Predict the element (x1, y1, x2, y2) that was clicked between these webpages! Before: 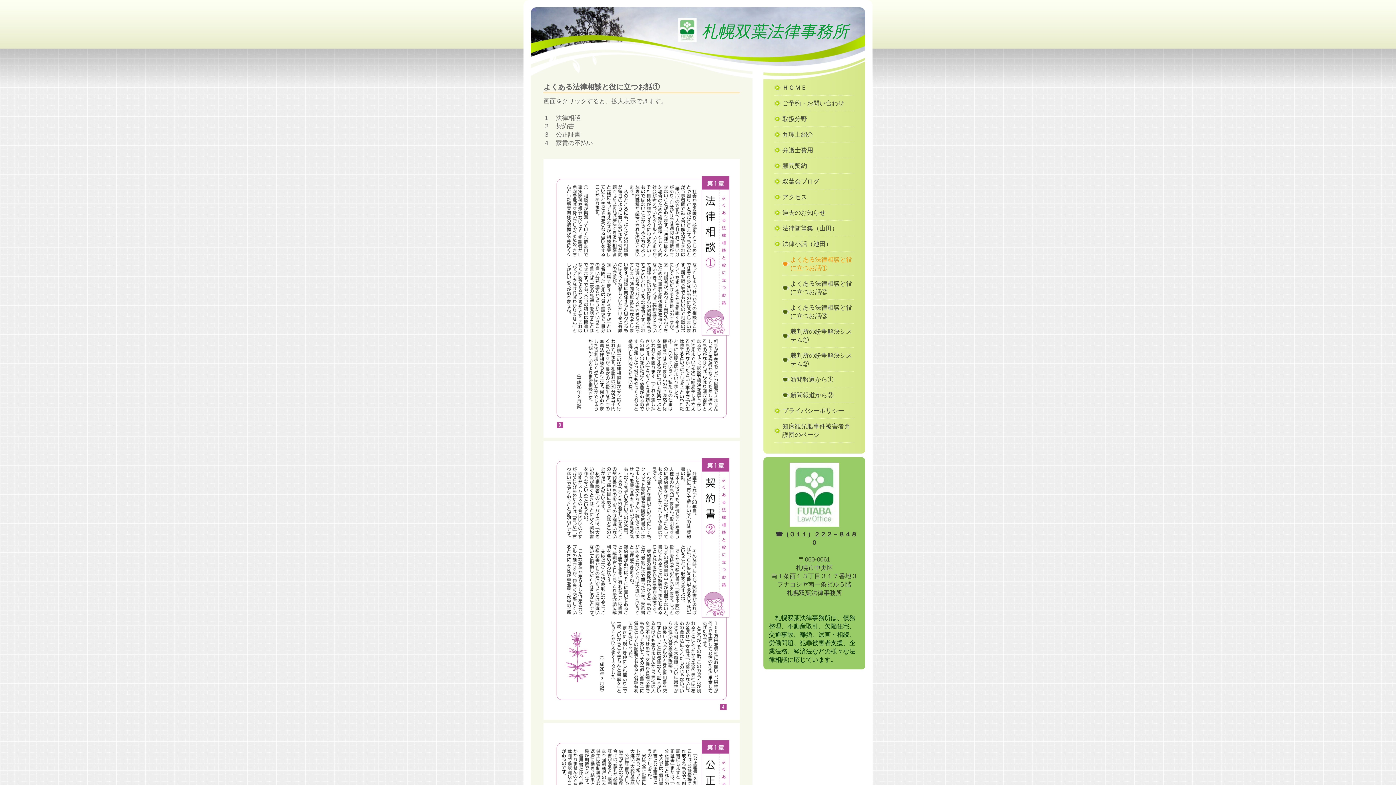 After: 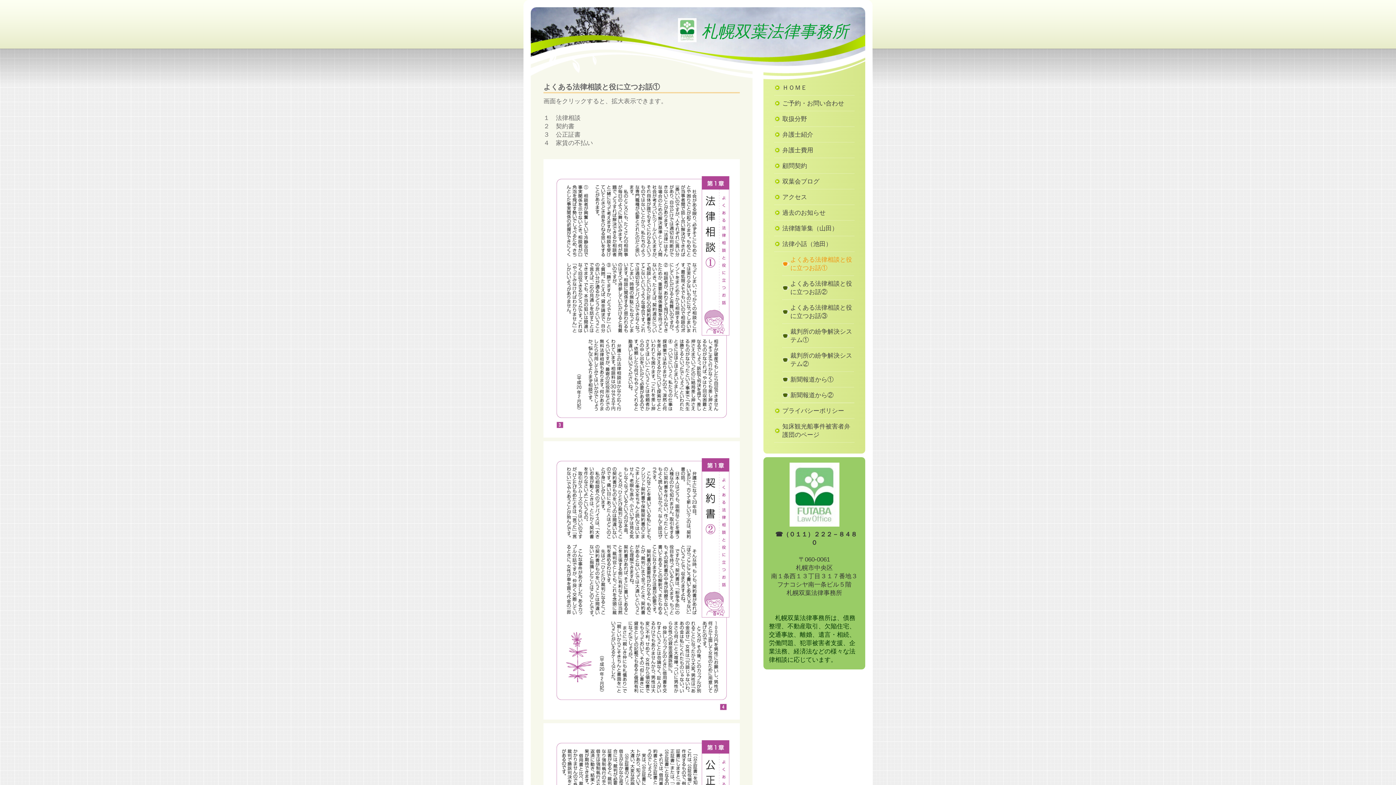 Action: bbox: (782, 252, 854, 276) label: よくある法律相談と役に立つお話①